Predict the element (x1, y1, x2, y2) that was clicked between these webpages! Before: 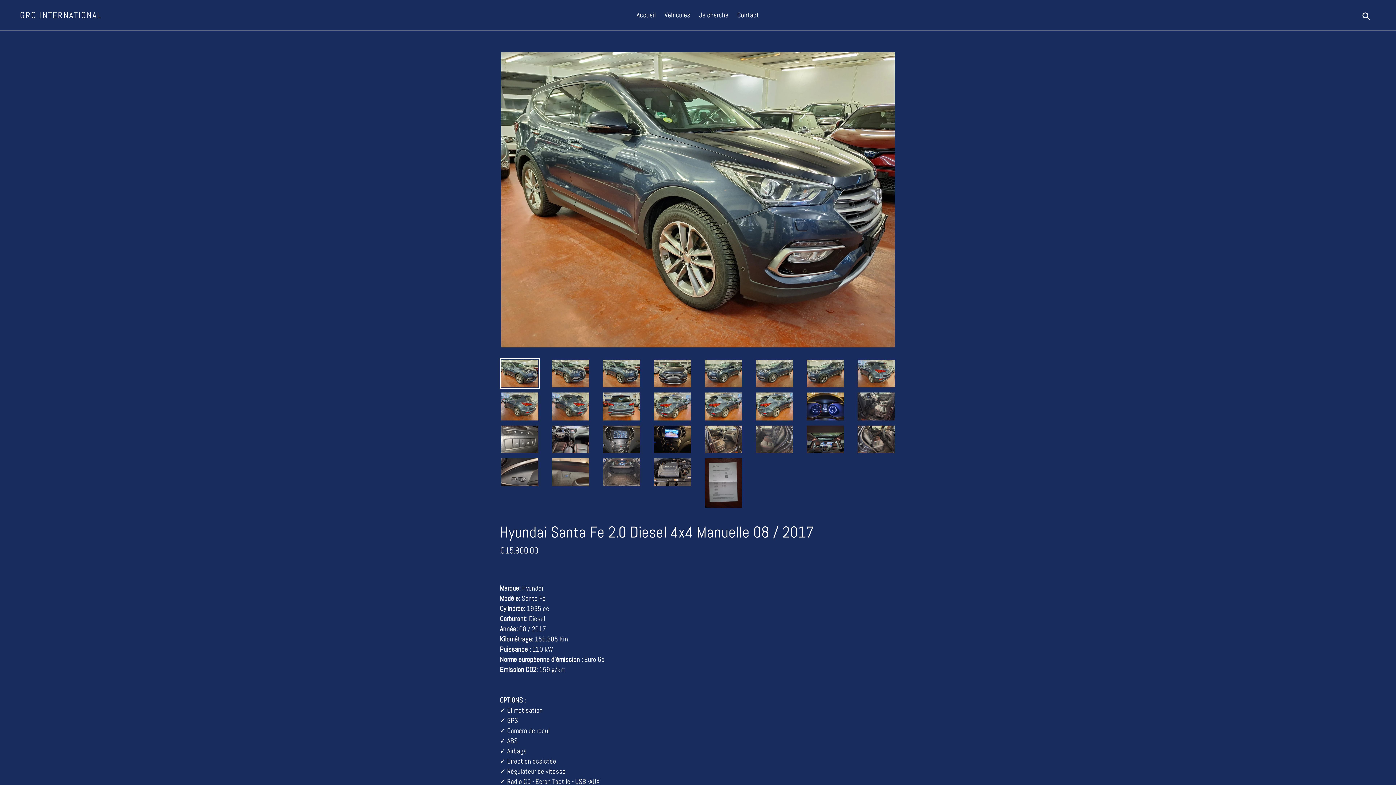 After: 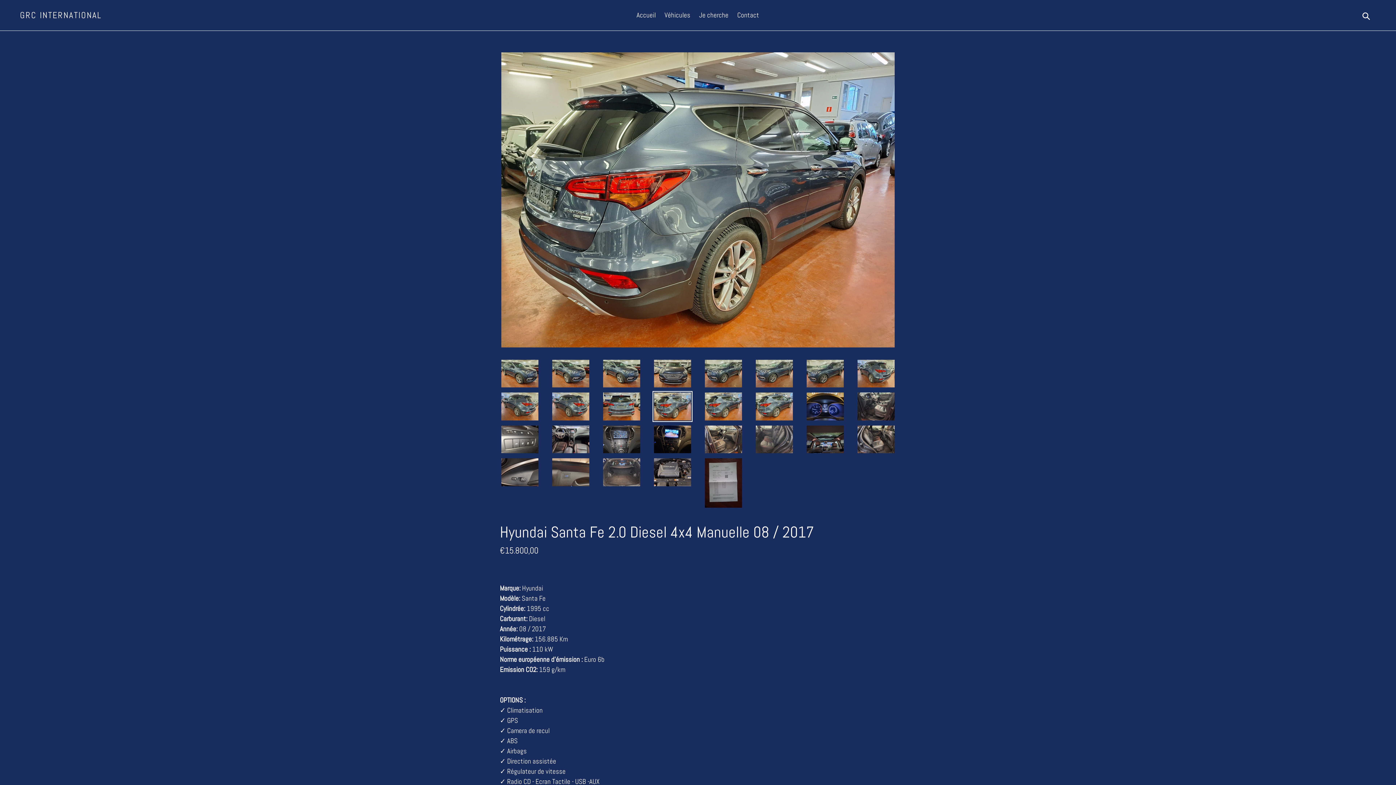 Action: bbox: (652, 391, 692, 422)